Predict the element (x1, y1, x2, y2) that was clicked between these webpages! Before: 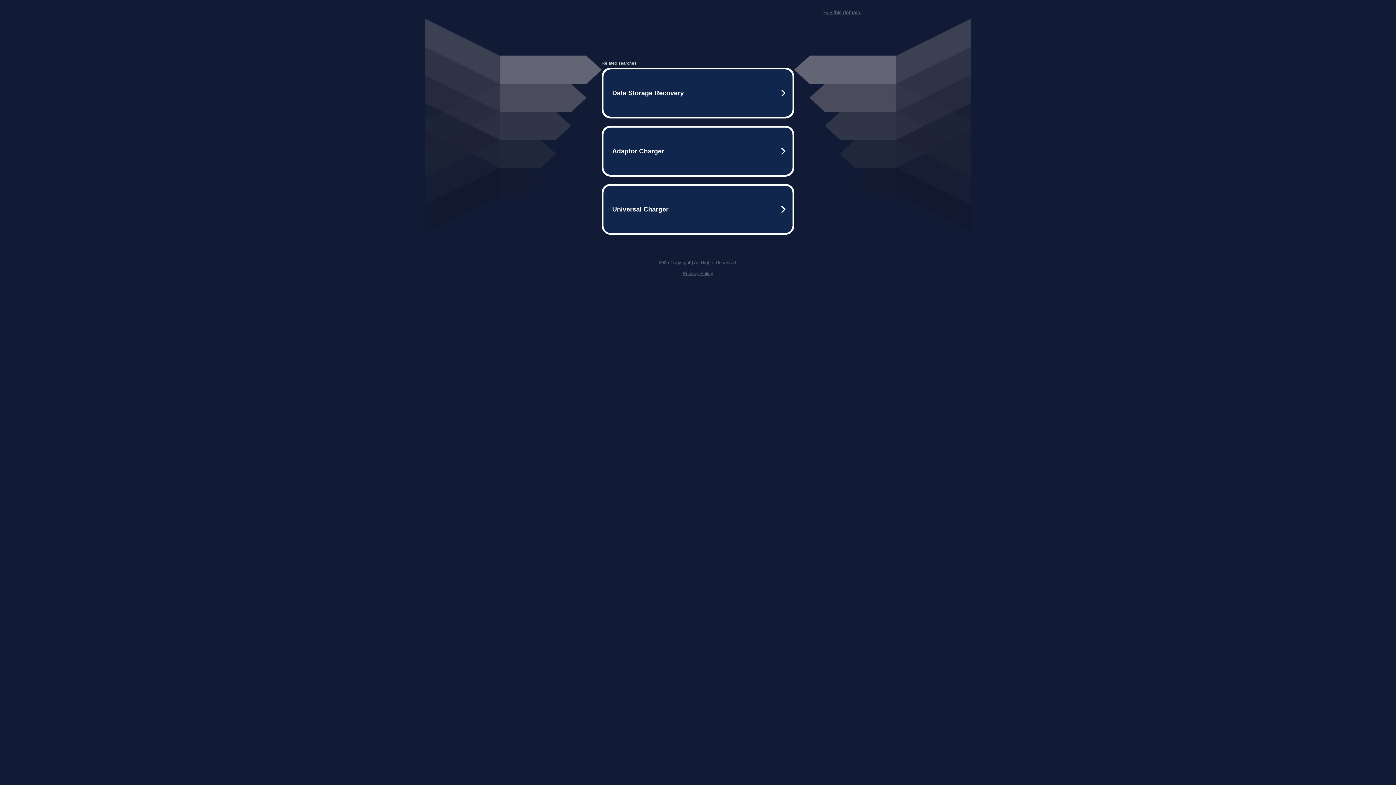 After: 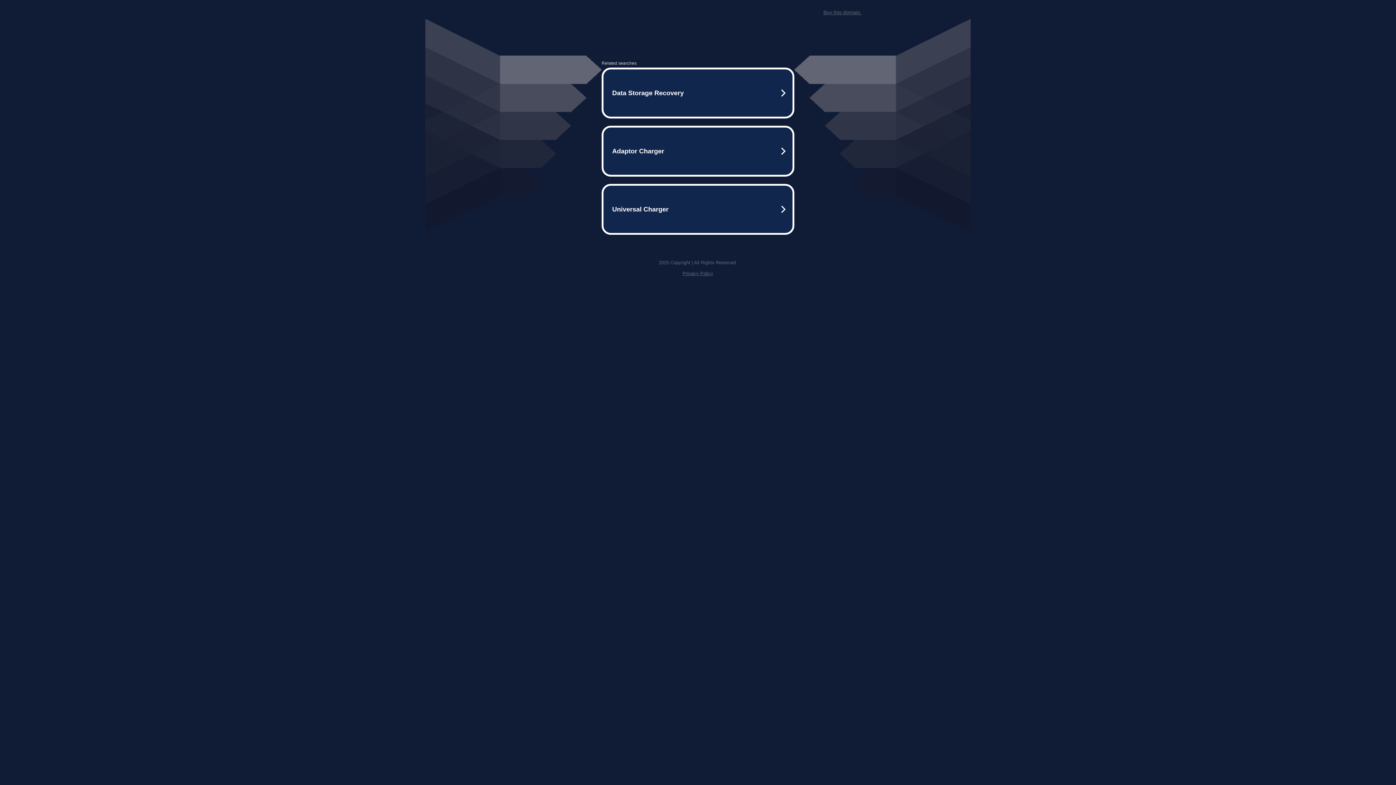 Action: bbox: (682, 270, 713, 276) label: Privacy Policy